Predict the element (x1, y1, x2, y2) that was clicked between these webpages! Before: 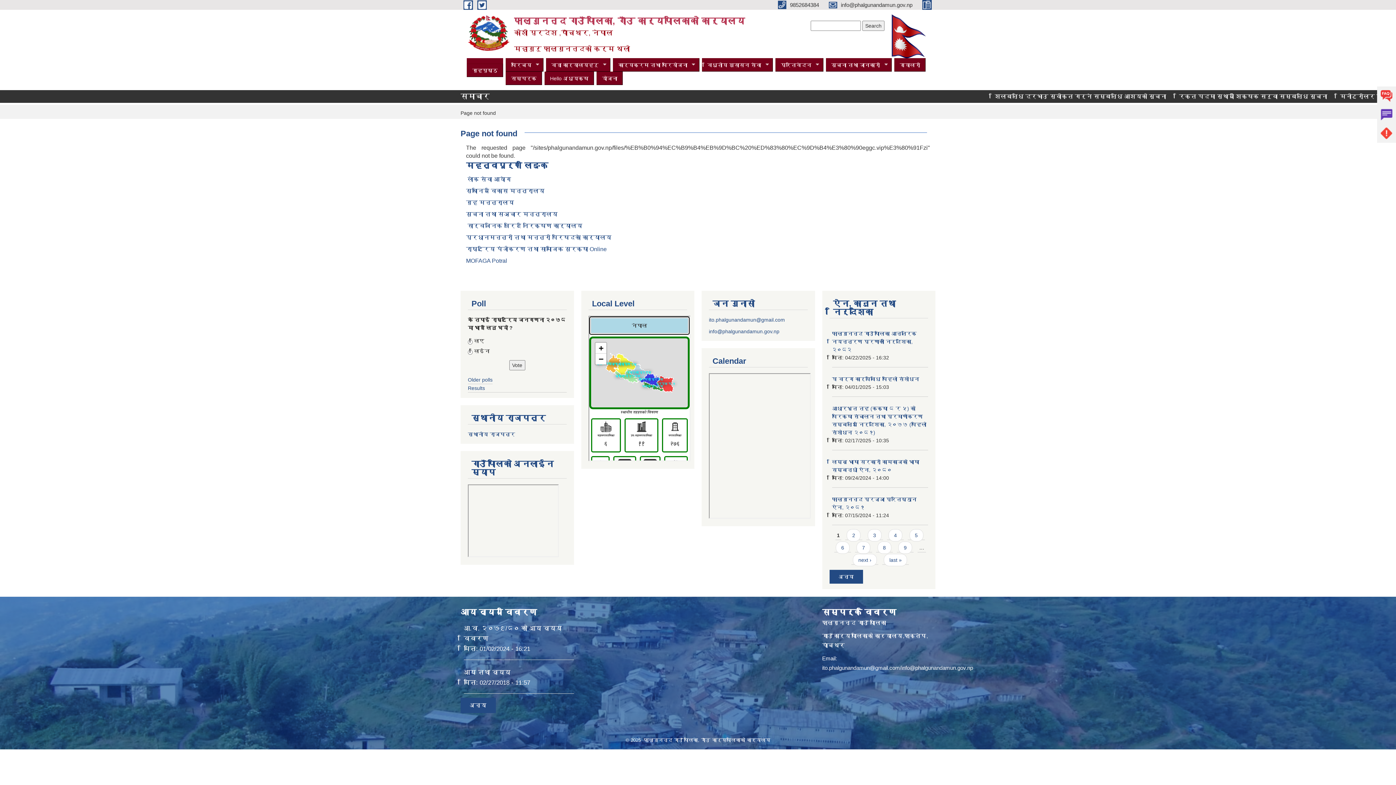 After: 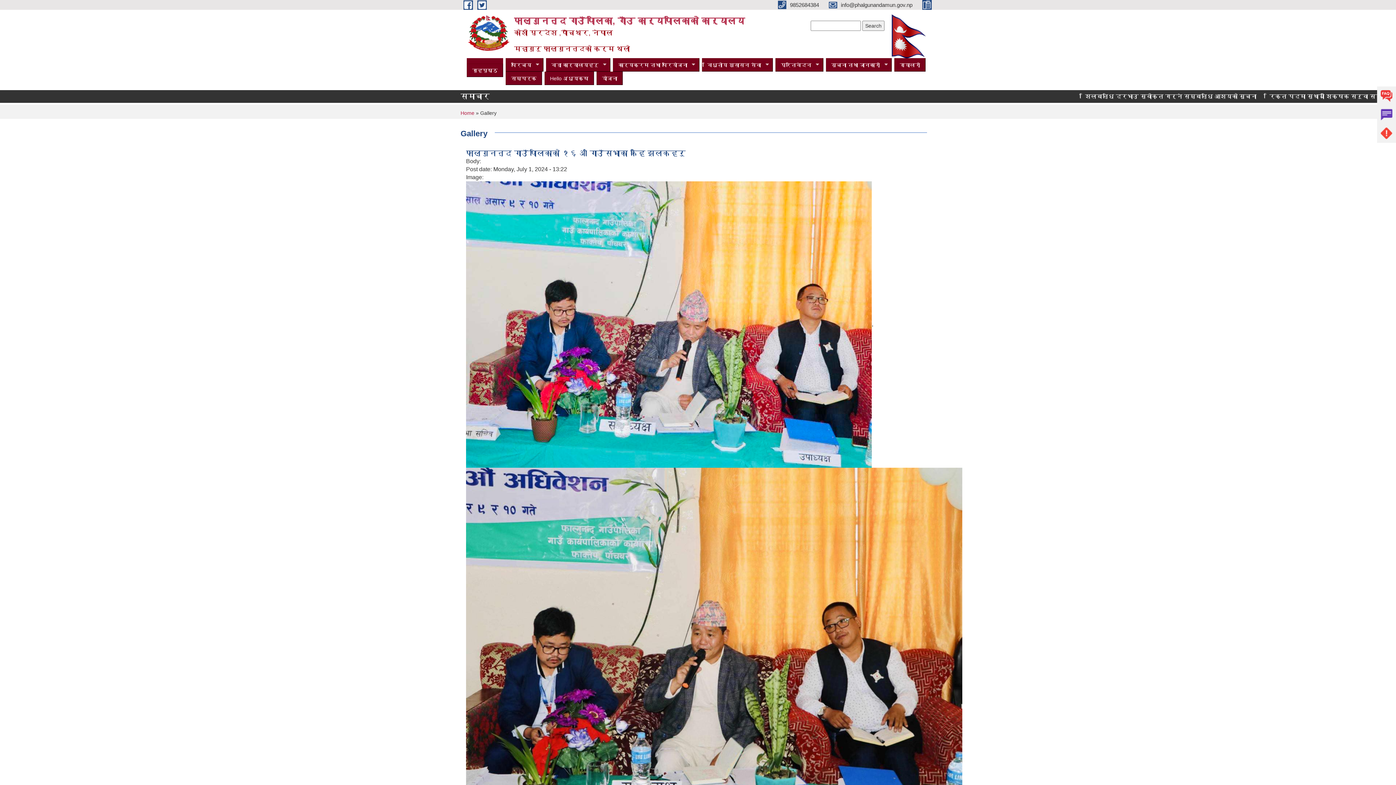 Action: bbox: (894, 58, 925, 71) label: ग्यालरी